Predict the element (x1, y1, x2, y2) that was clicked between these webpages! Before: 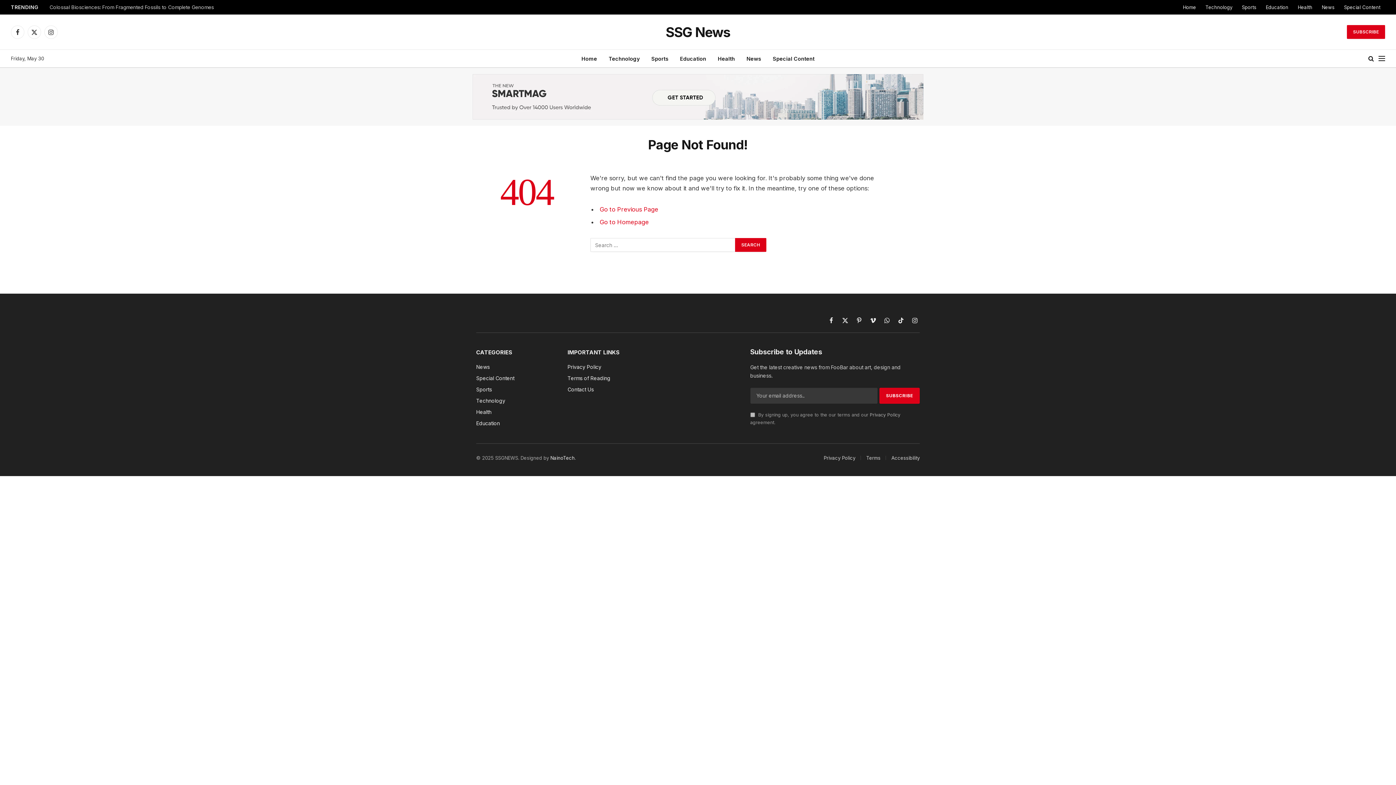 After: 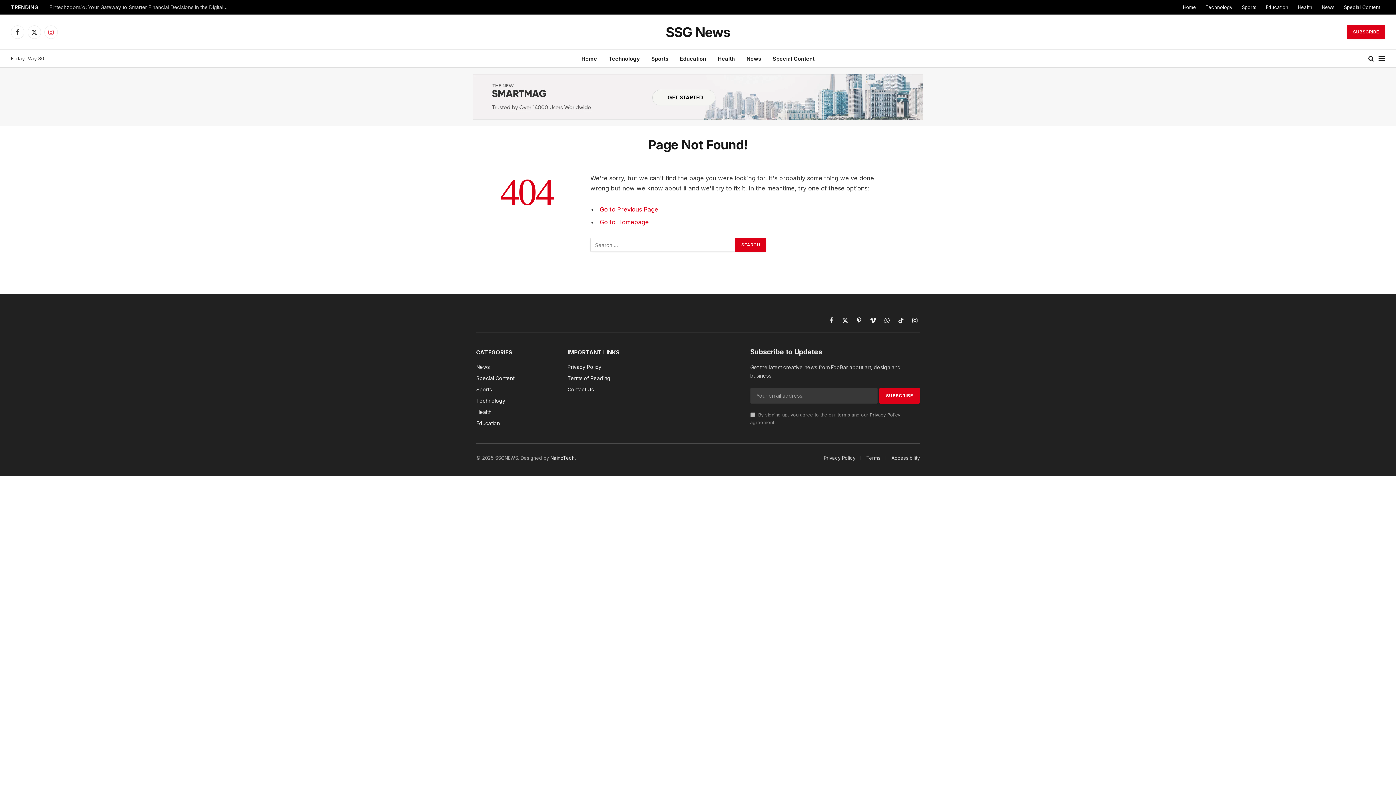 Action: label: Instagram bbox: (44, 25, 57, 38)